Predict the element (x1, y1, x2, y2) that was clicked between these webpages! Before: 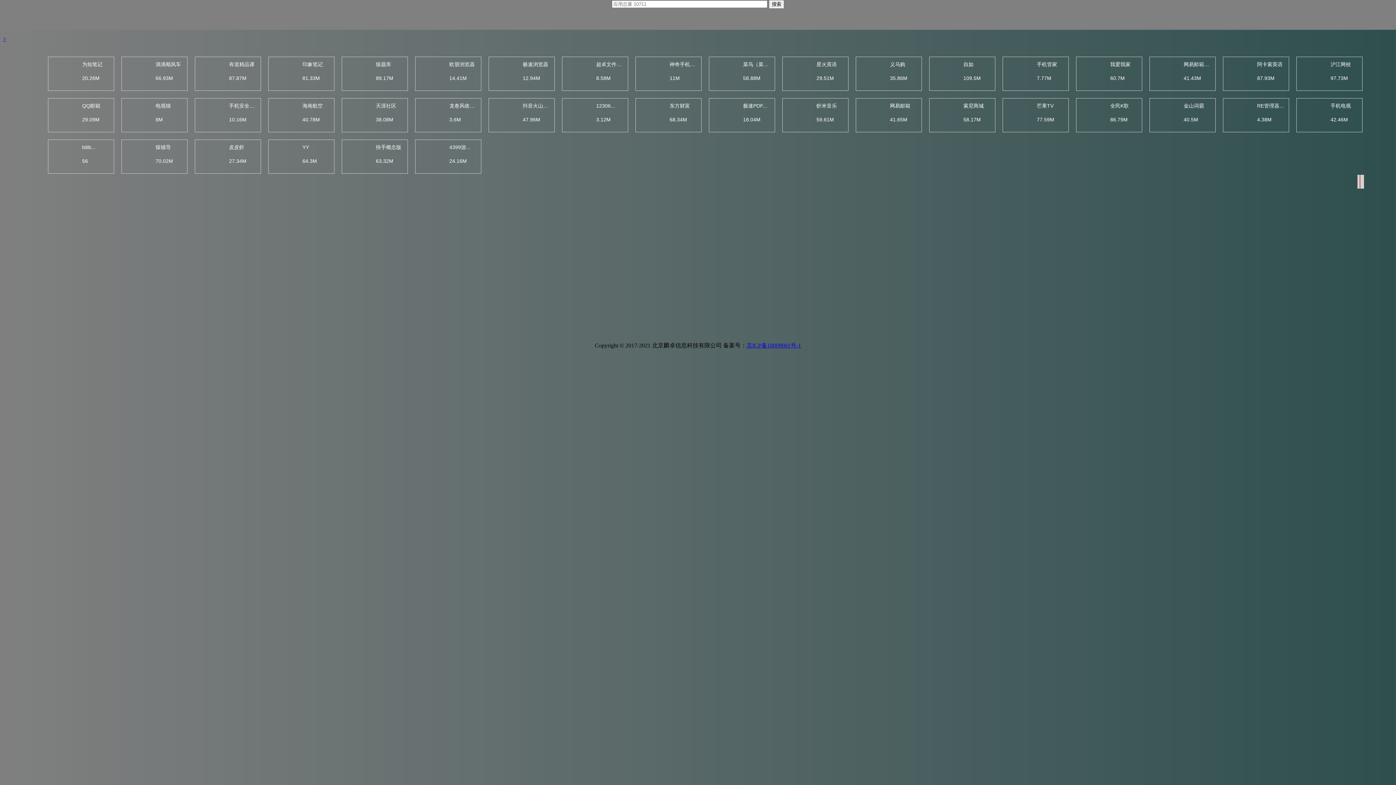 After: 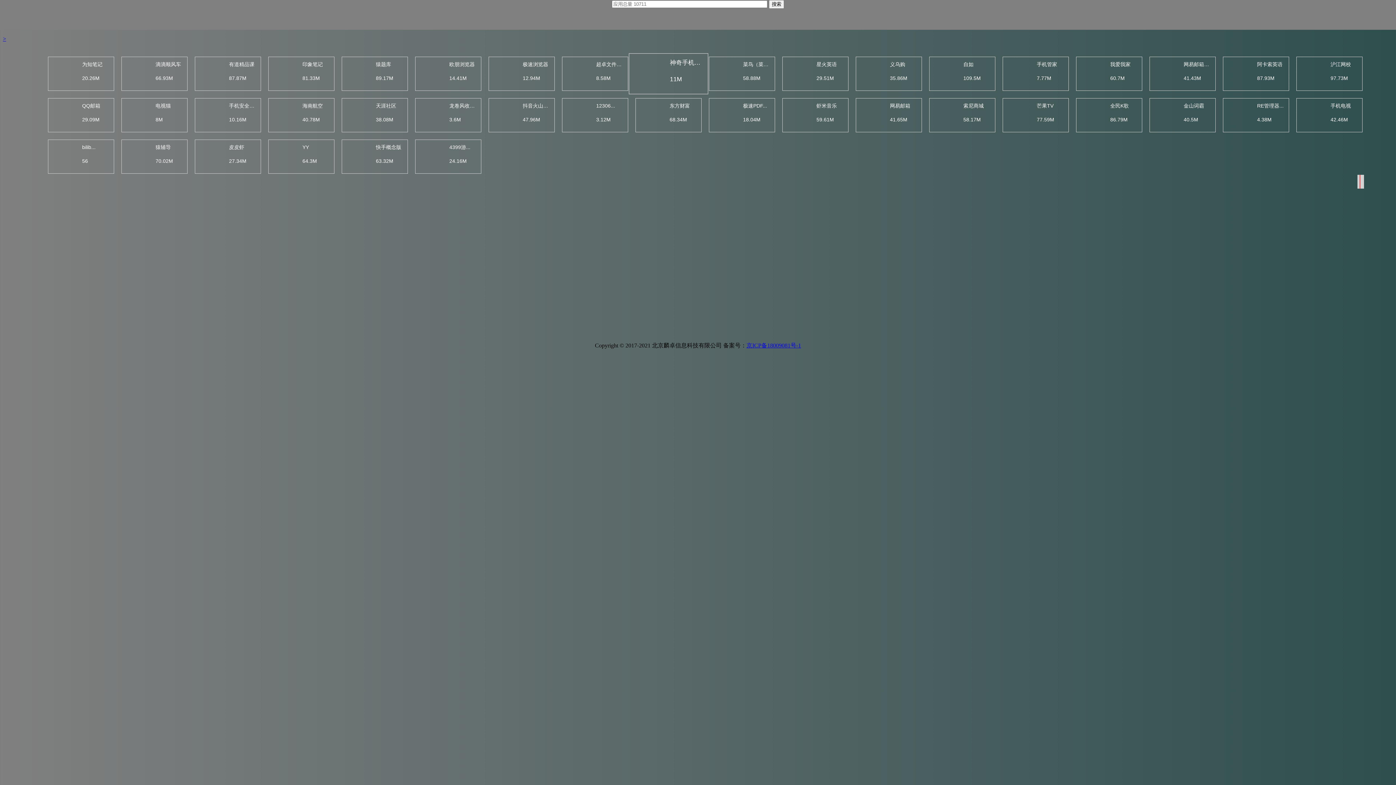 Action: label: 神奇手机管... bbox: (669, 61, 699, 67)